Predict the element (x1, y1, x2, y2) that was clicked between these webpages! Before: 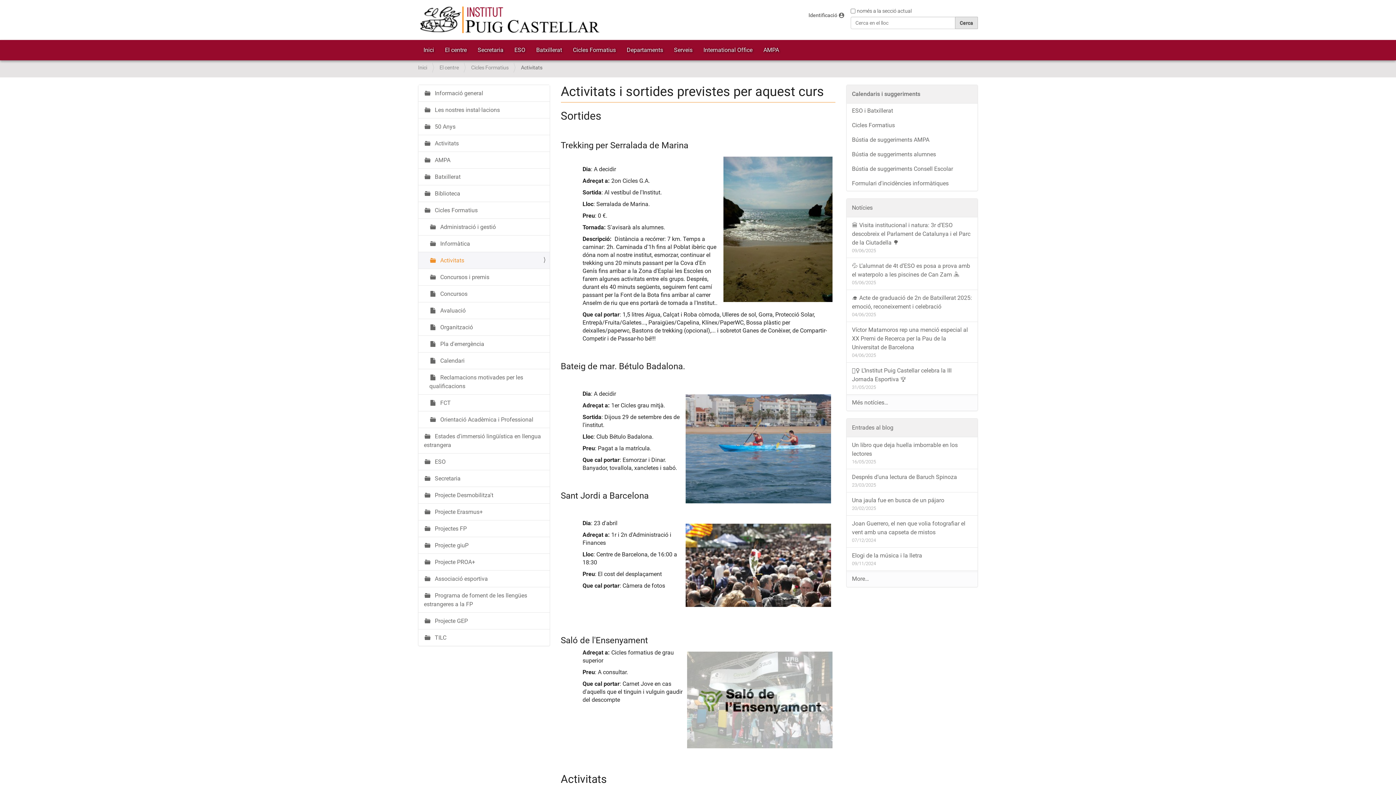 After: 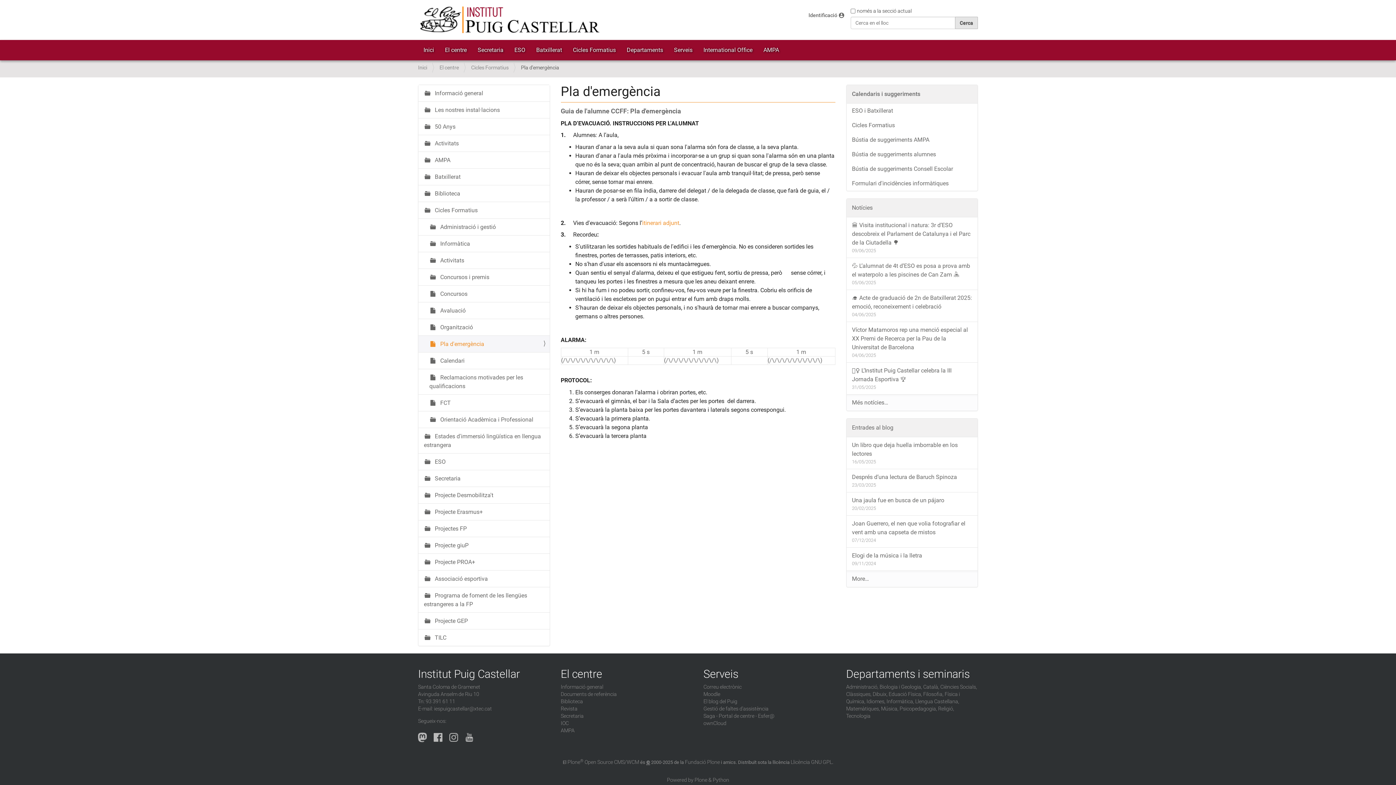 Action: bbox: (418, 335, 549, 352) label:  Pla d'emergència